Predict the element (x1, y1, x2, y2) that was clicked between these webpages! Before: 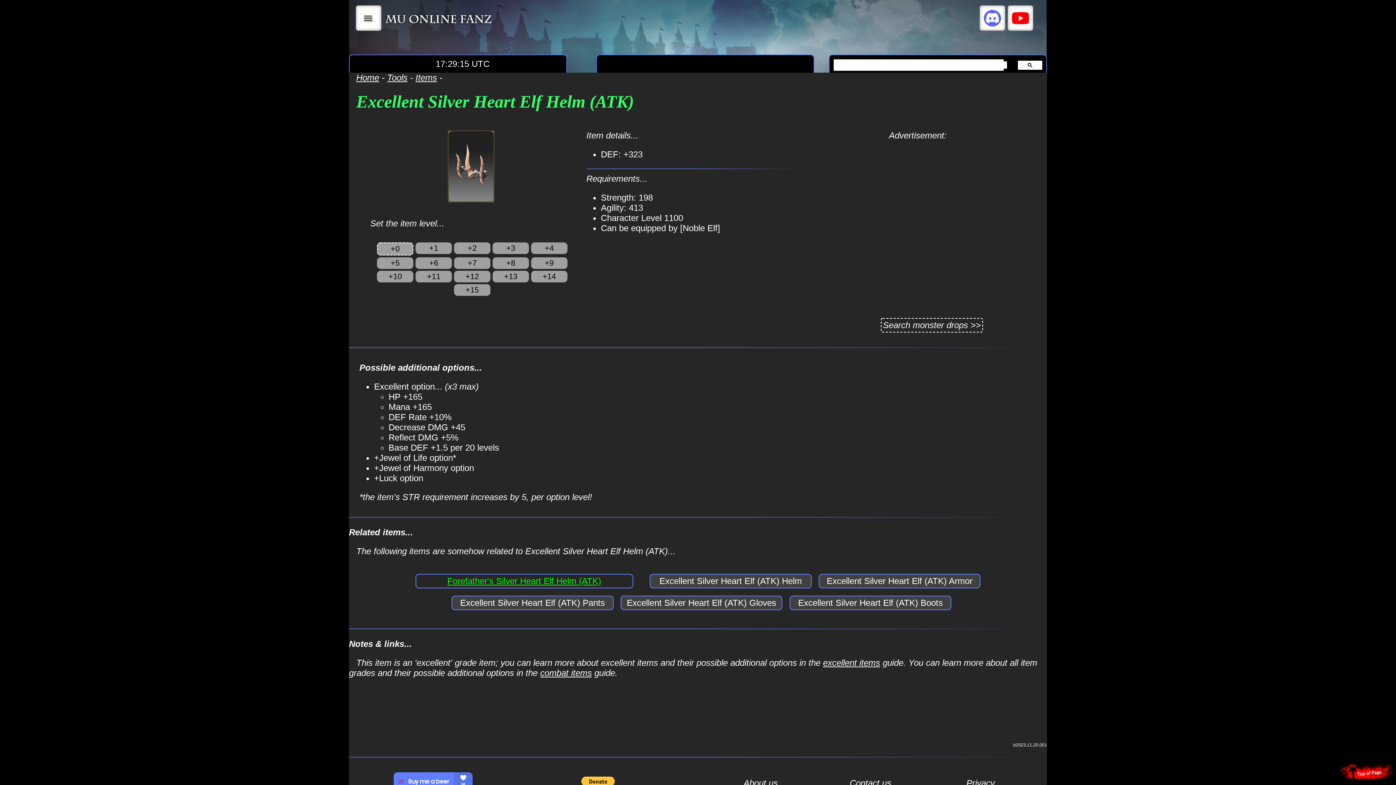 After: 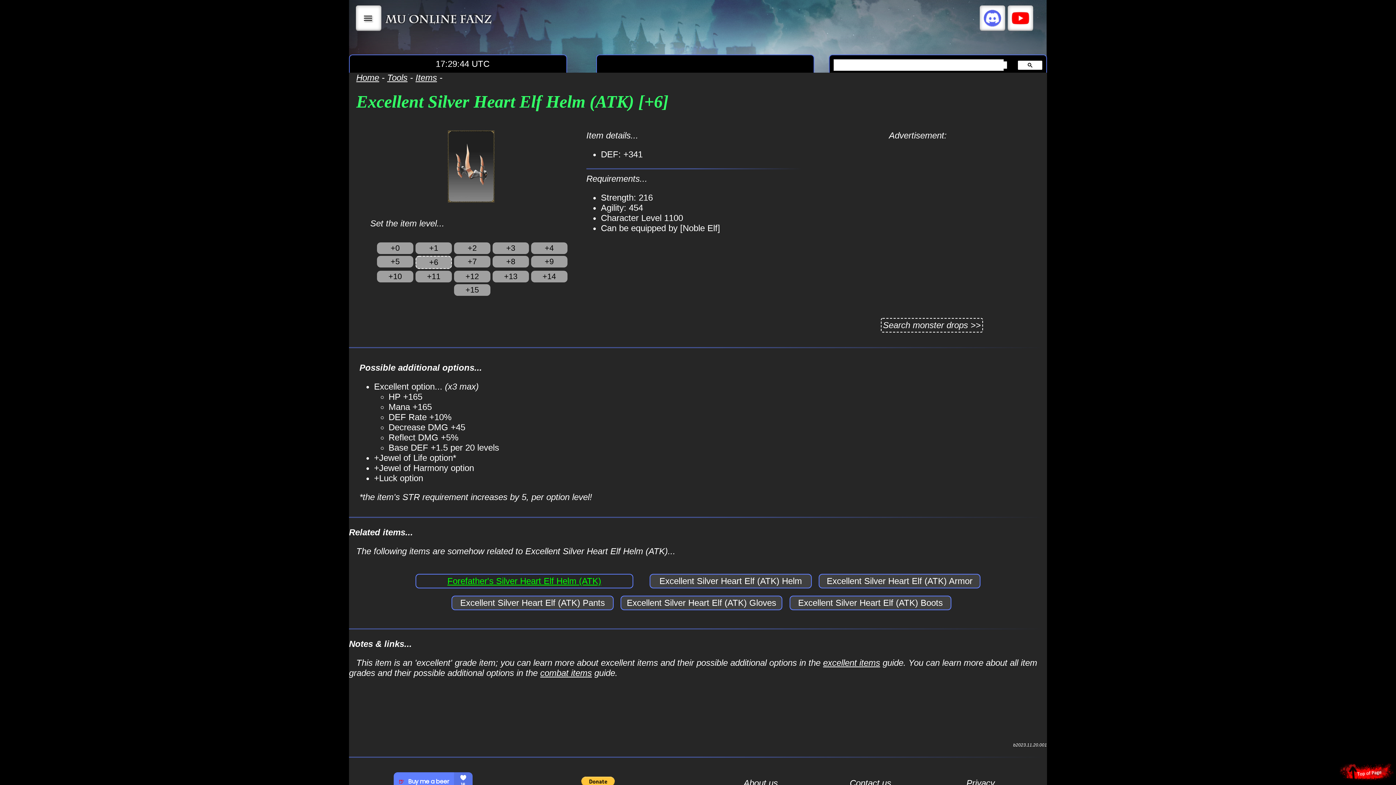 Action: label: +6 bbox: (415, 257, 452, 269)